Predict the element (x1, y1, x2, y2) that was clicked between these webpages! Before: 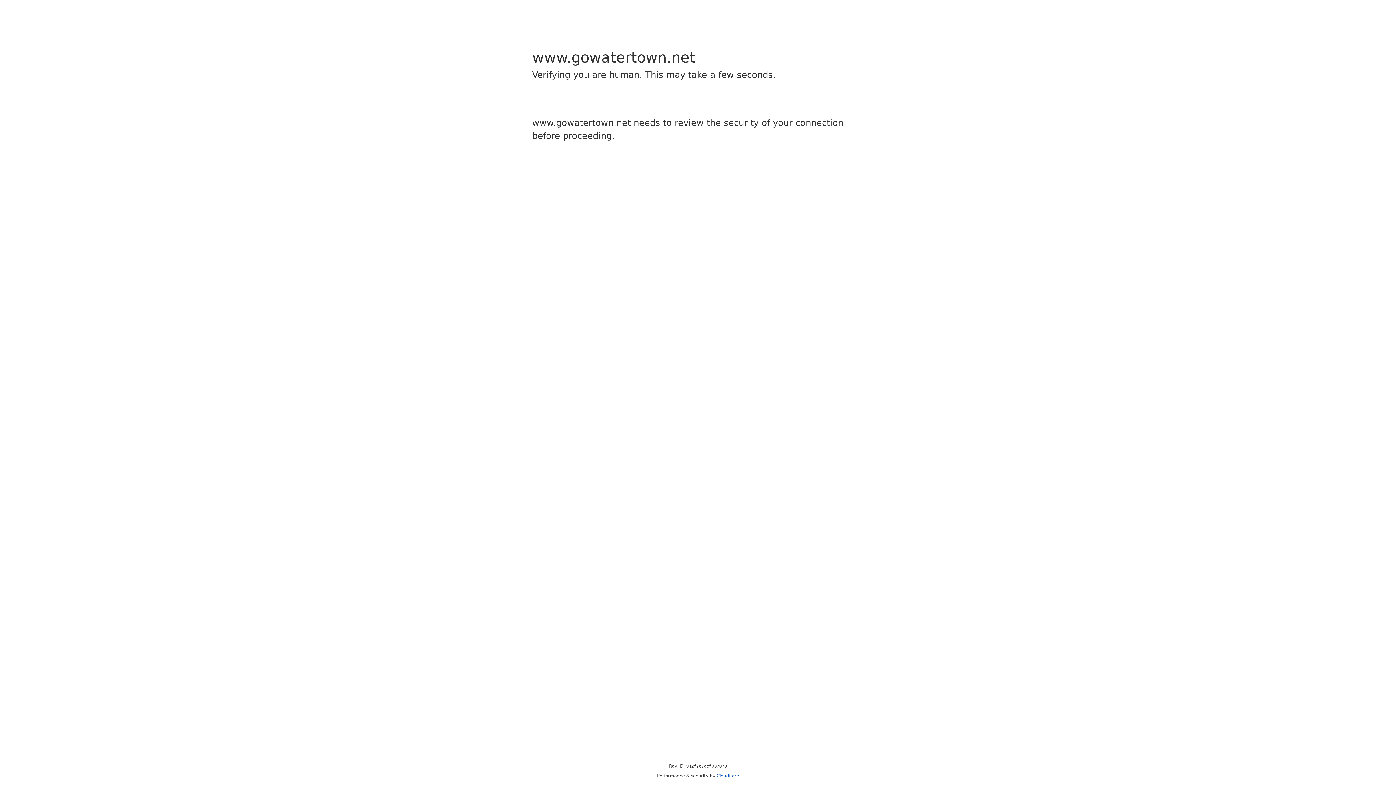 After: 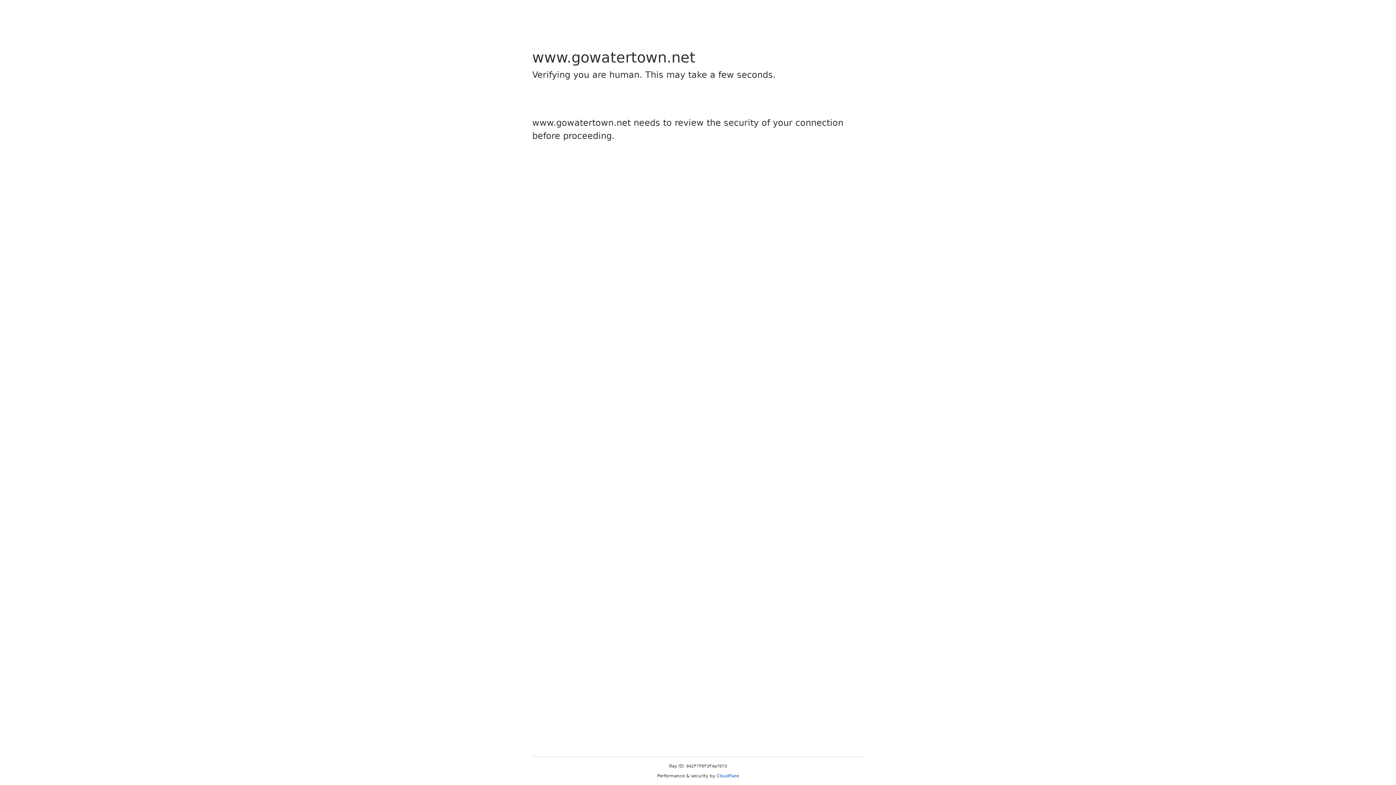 Action: bbox: (716, 773, 739, 778) label: Cloudflare